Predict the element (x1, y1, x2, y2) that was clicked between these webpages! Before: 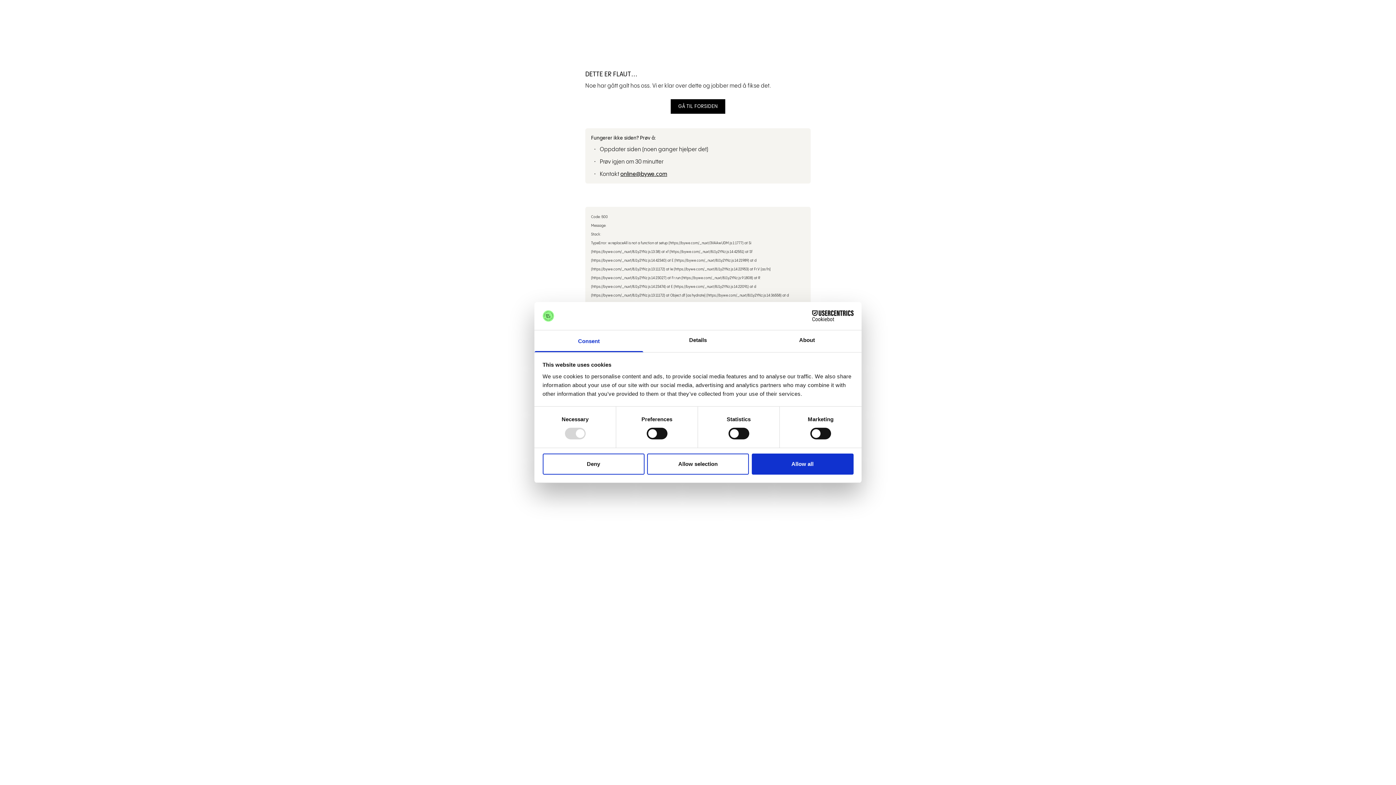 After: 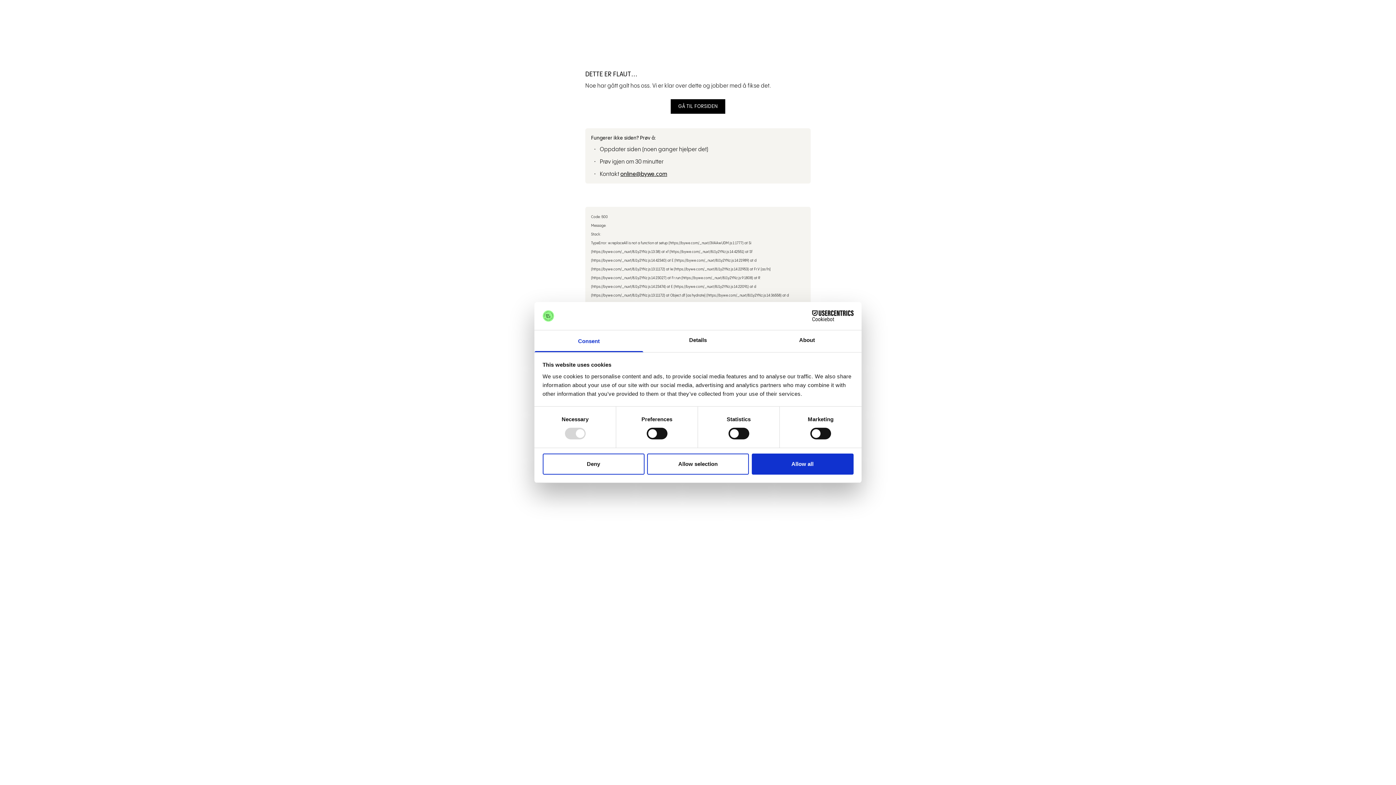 Action: bbox: (620, 171, 667, 177) label: online@bywe.com